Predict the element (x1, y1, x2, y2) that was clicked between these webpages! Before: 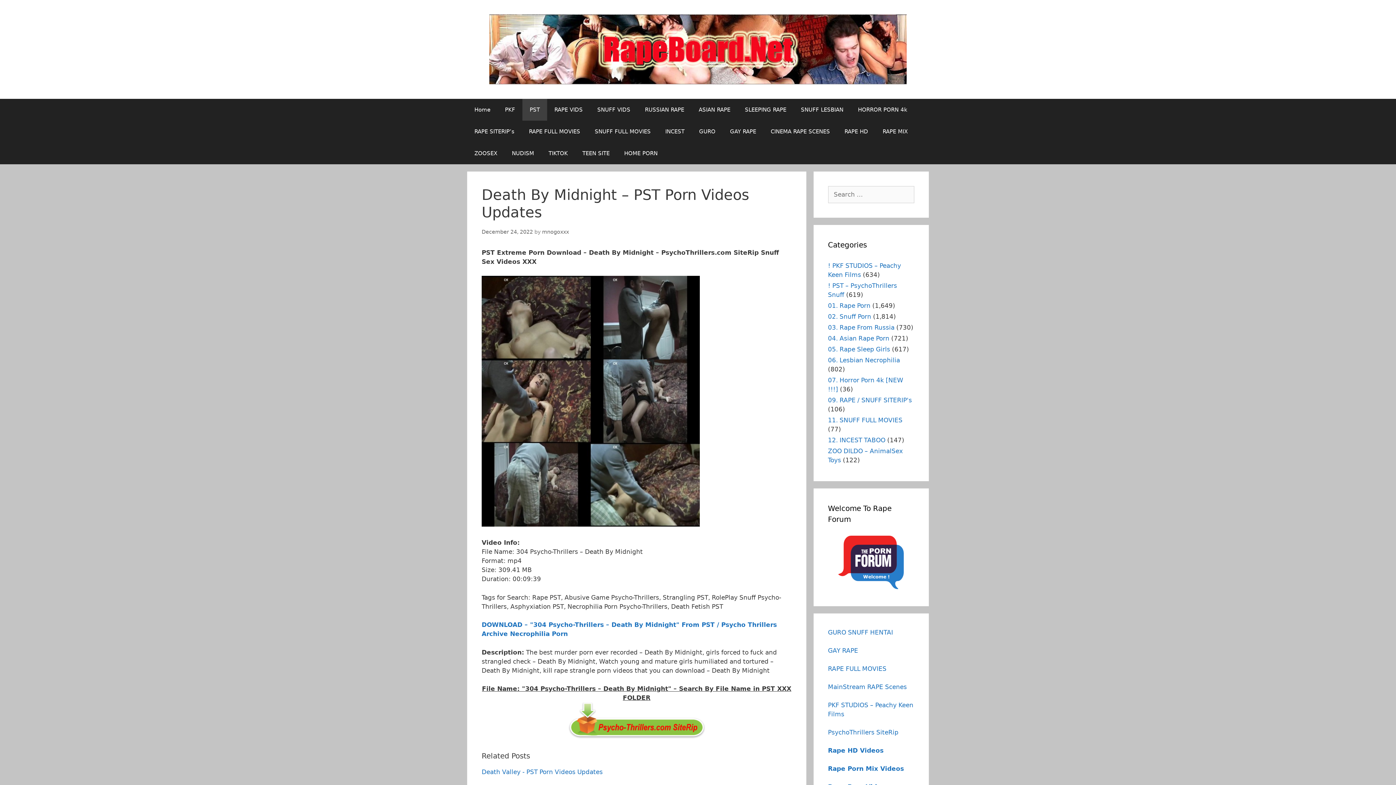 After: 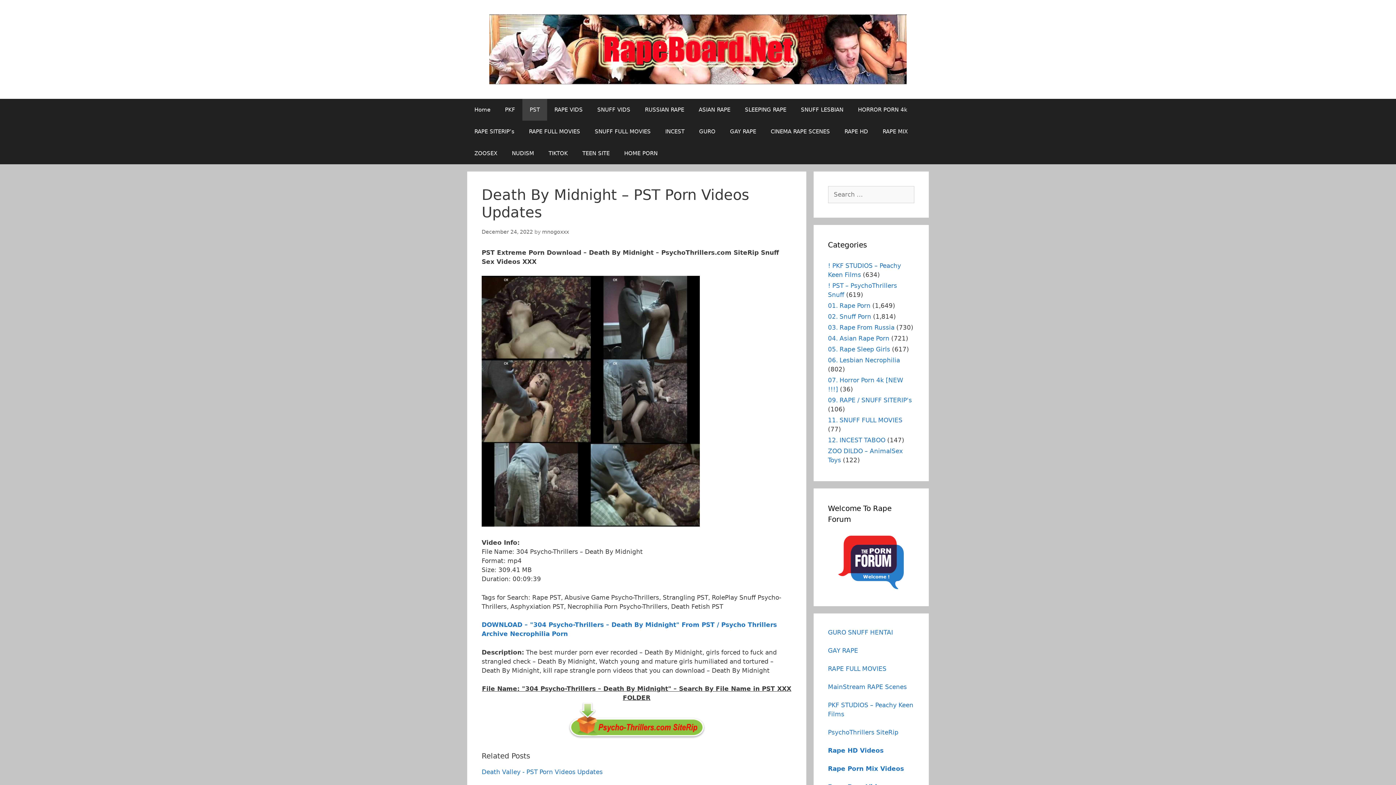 Action: label: December 24, 2022 bbox: (481, 229, 533, 234)